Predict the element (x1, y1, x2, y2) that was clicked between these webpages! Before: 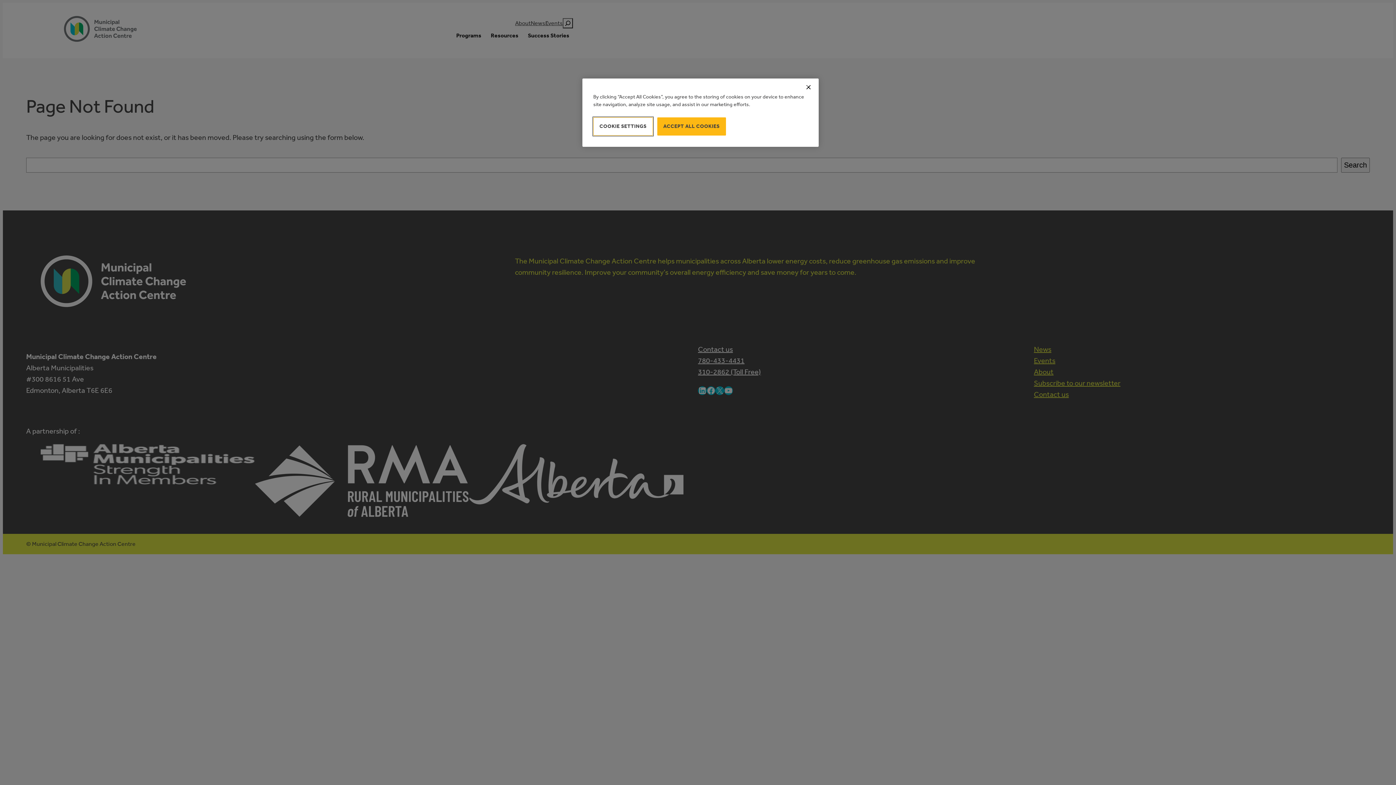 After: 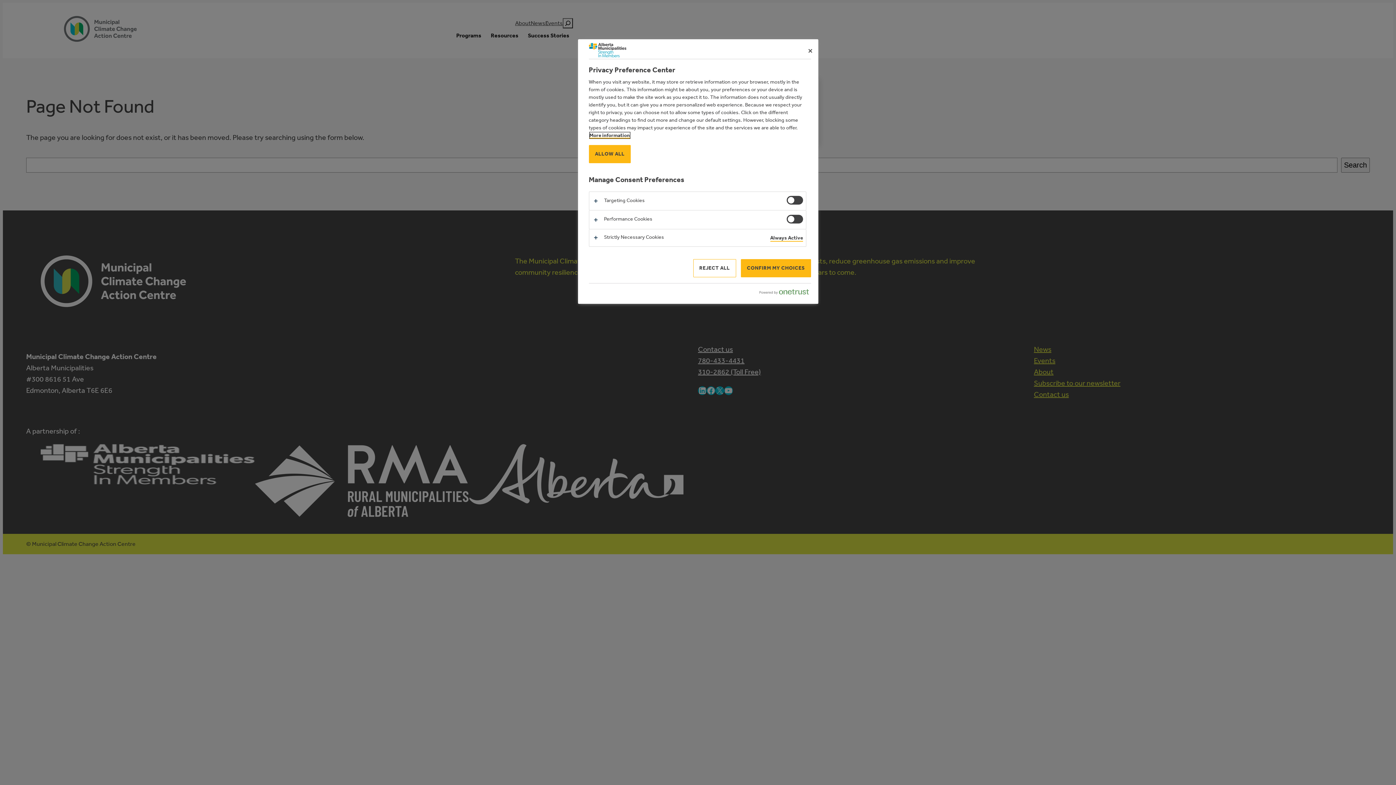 Action: bbox: (593, 117, 652, 135) label: COOKIE SETTINGS